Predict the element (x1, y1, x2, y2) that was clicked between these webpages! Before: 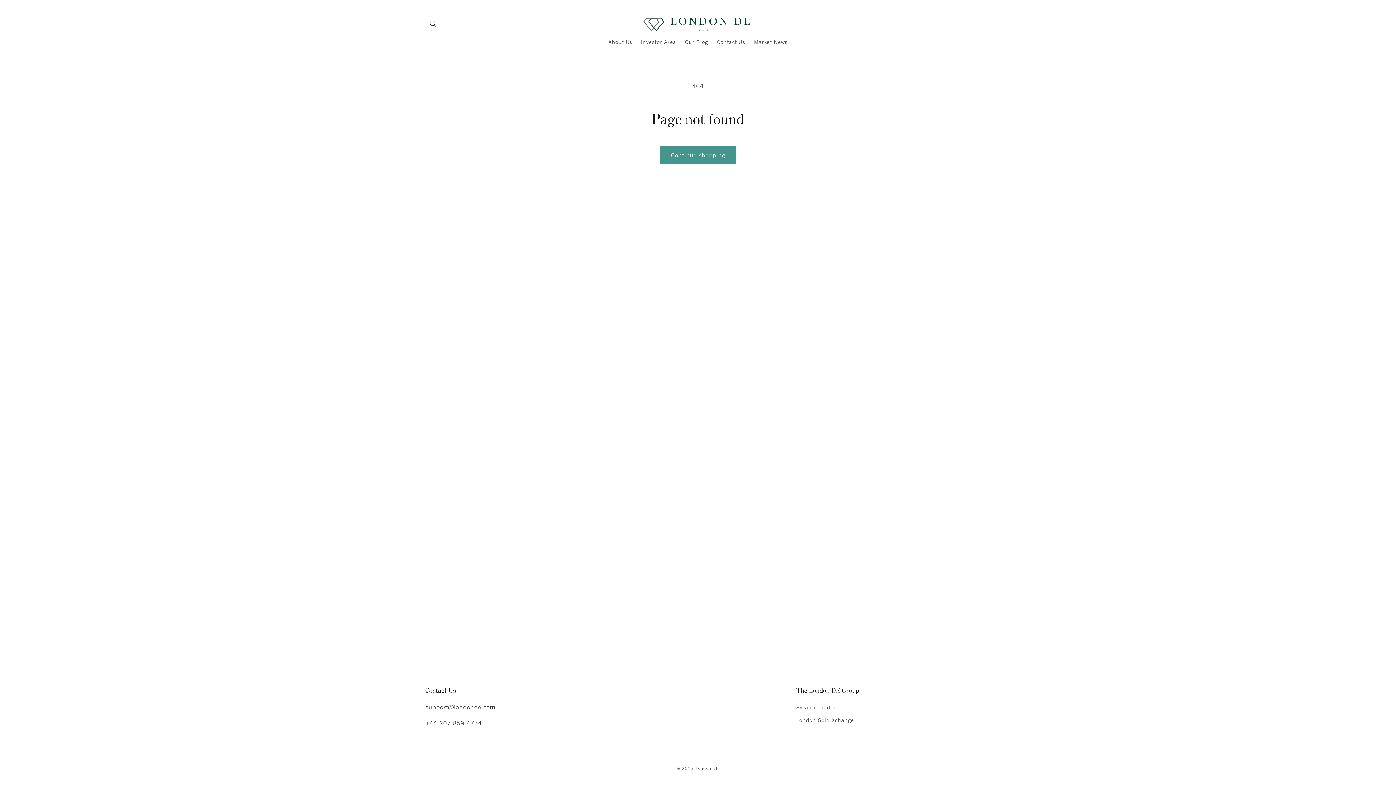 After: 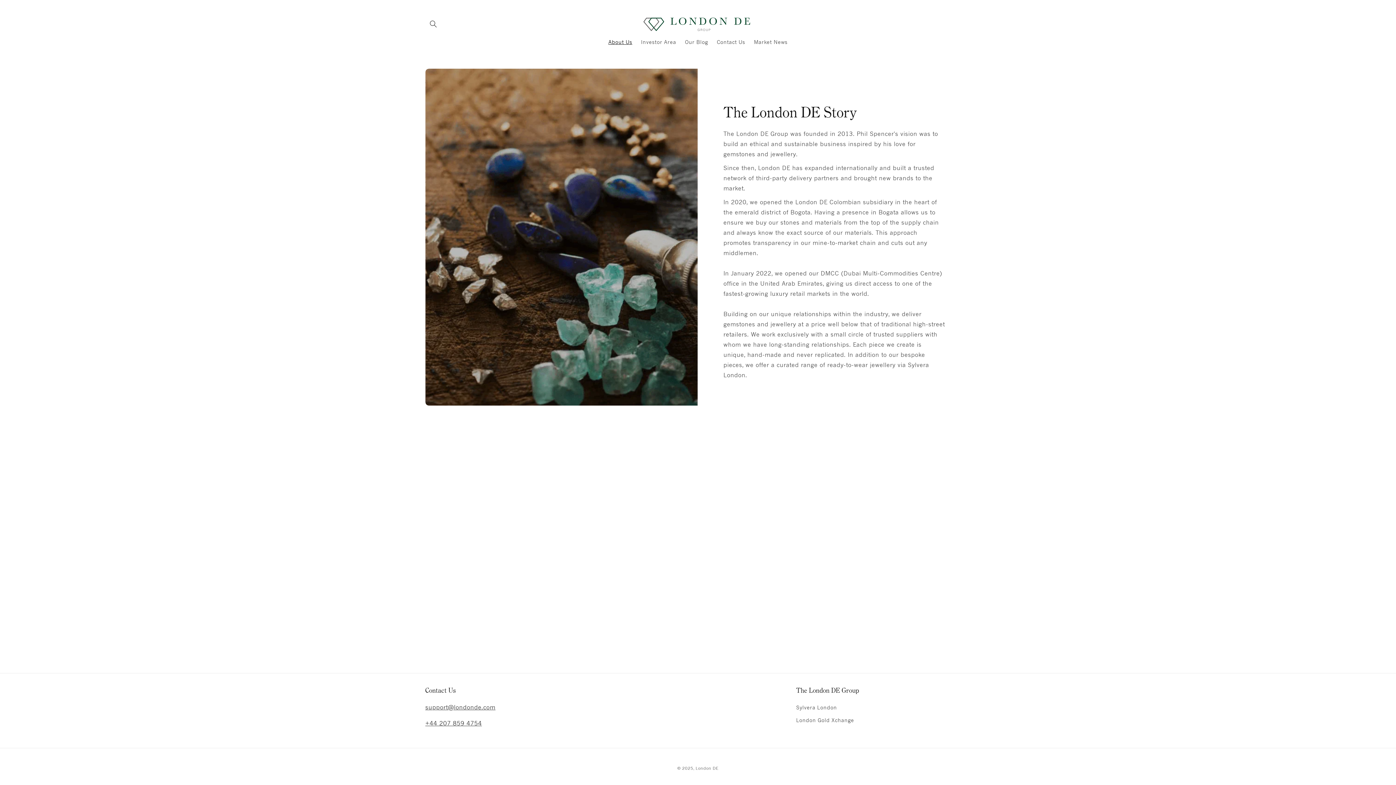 Action: label: About Us bbox: (604, 34, 636, 49)